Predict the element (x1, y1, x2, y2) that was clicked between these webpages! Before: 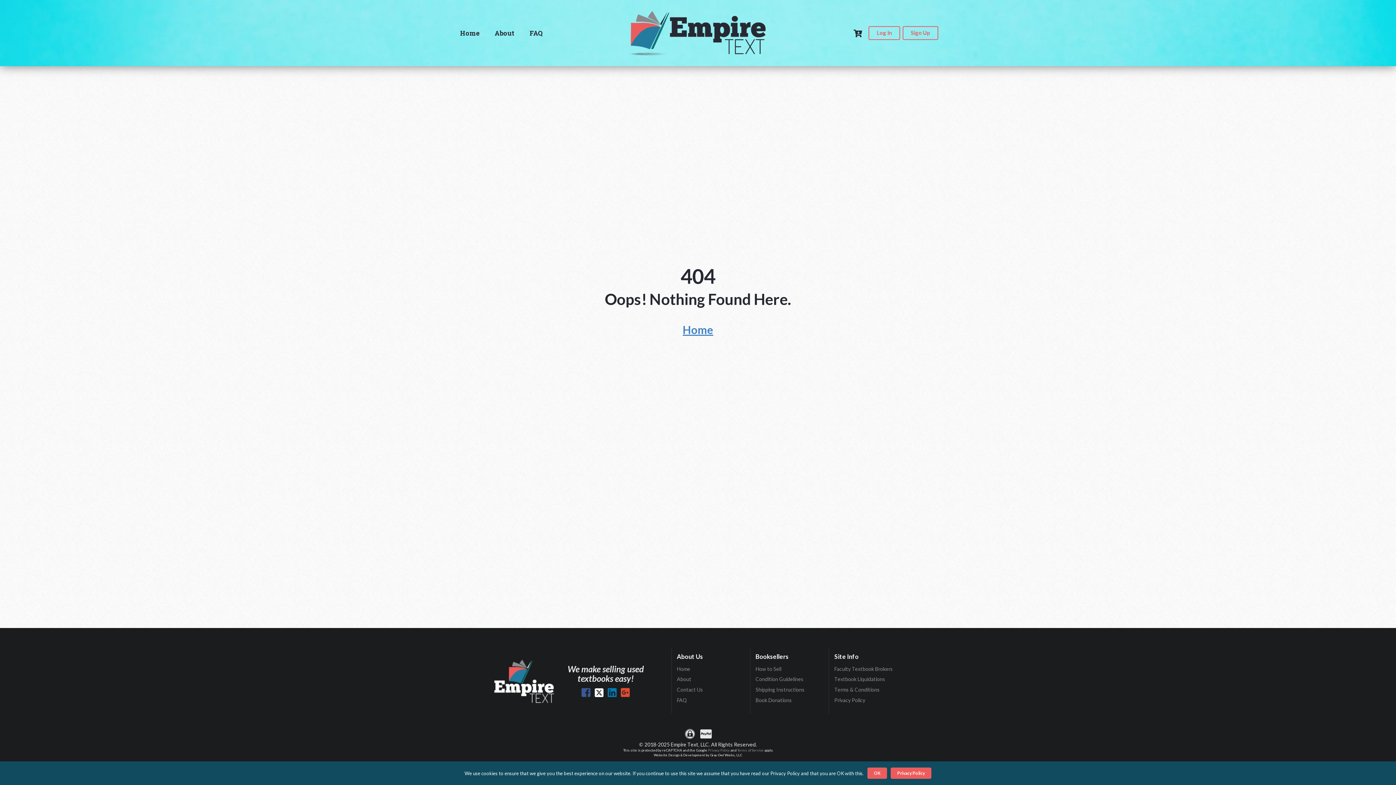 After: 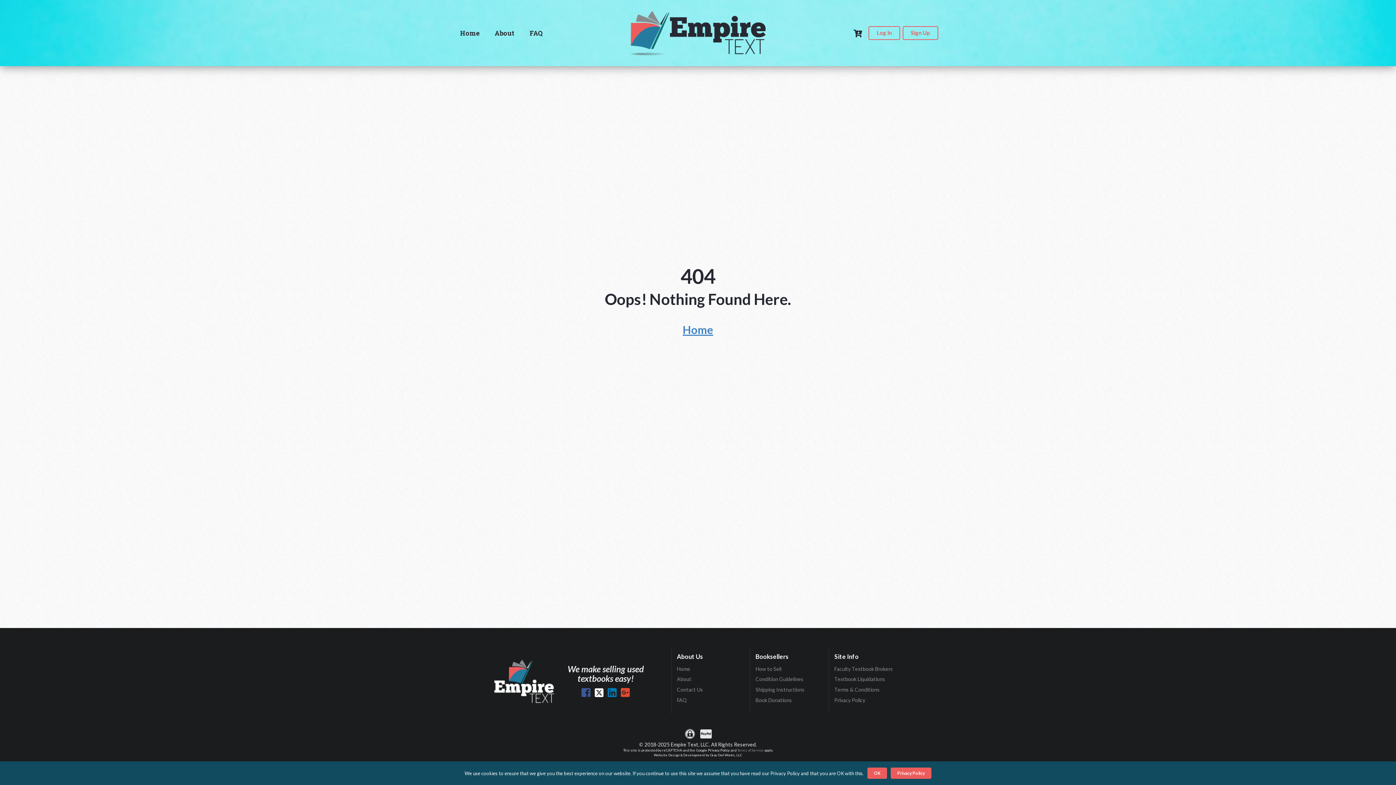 Action: label: Privacy Policy bbox: (708, 748, 730, 752)